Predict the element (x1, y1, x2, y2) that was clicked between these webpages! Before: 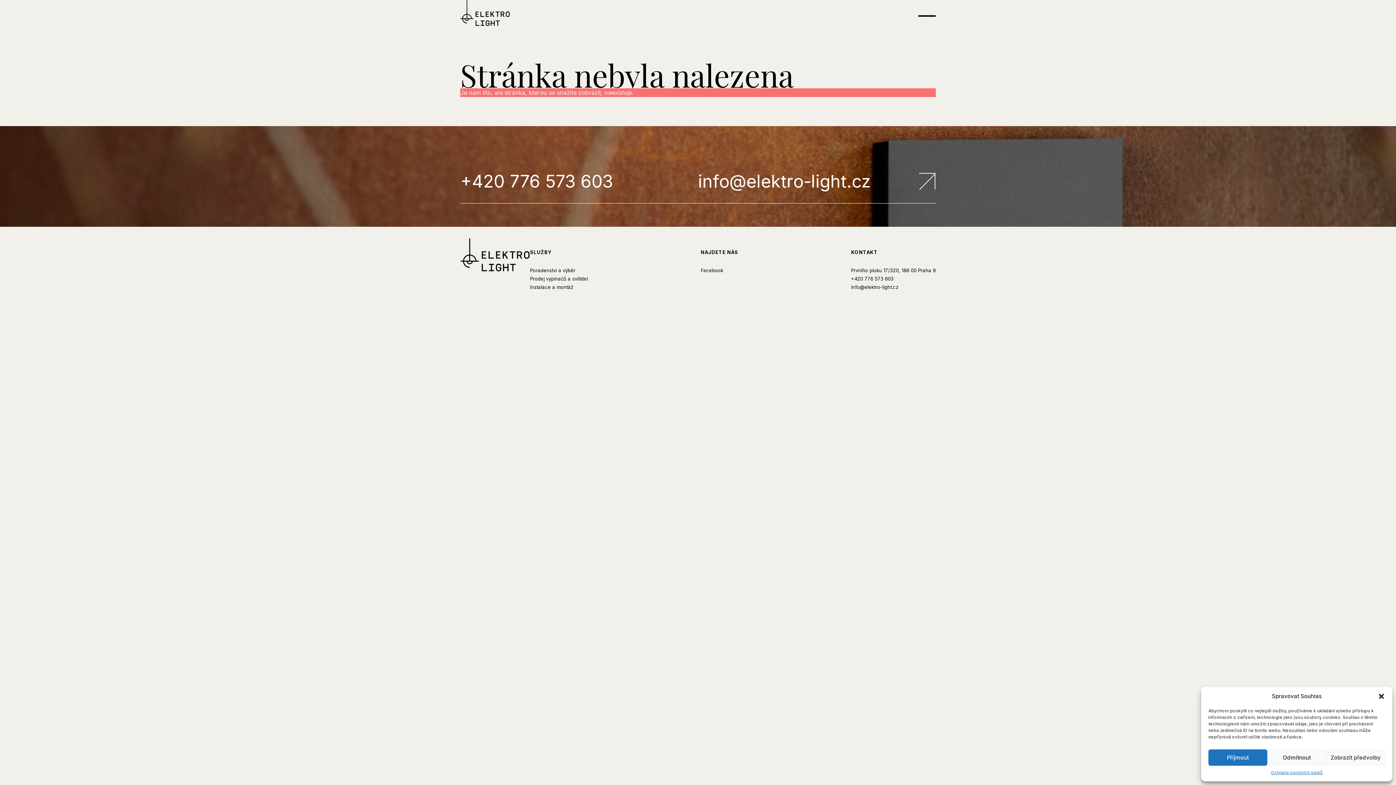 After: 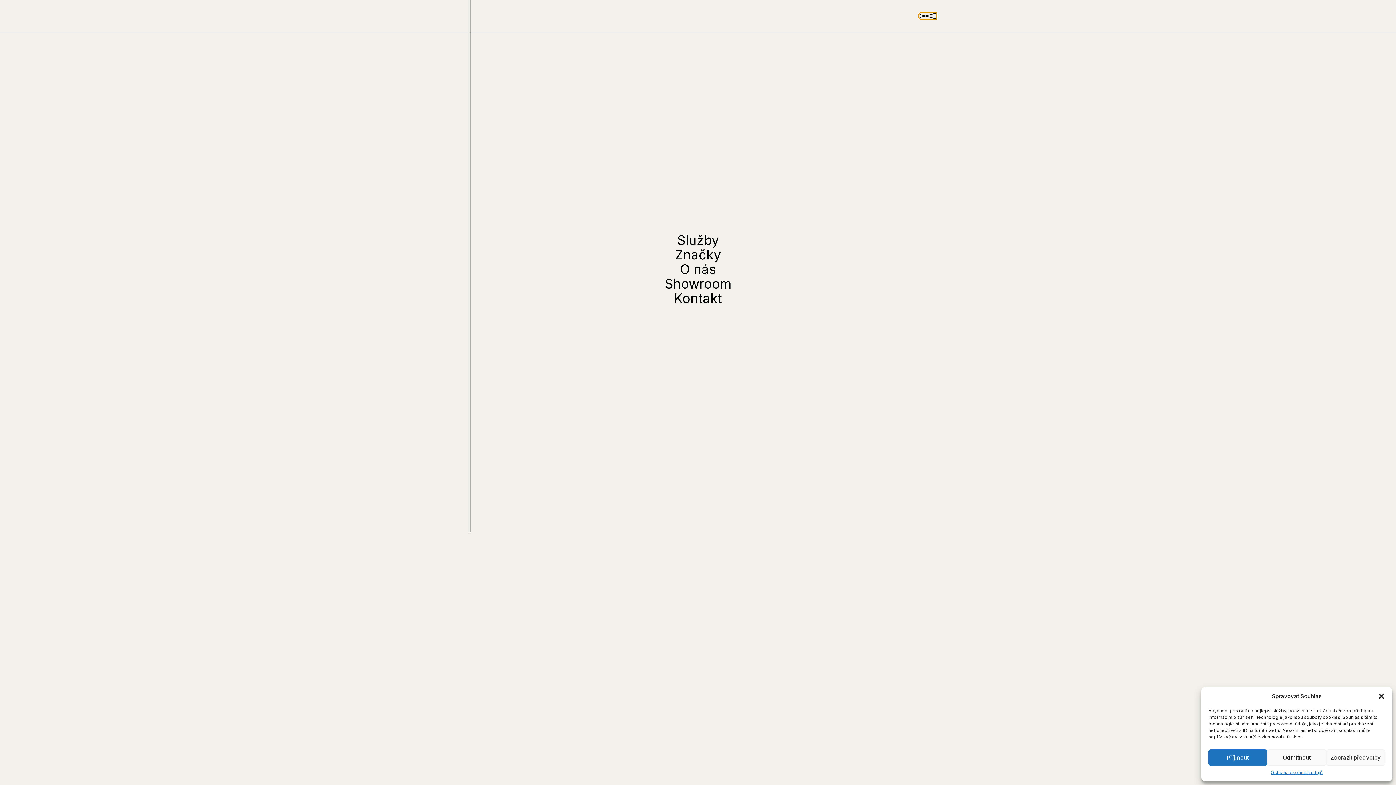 Action: bbox: (918, 15, 936, 16)